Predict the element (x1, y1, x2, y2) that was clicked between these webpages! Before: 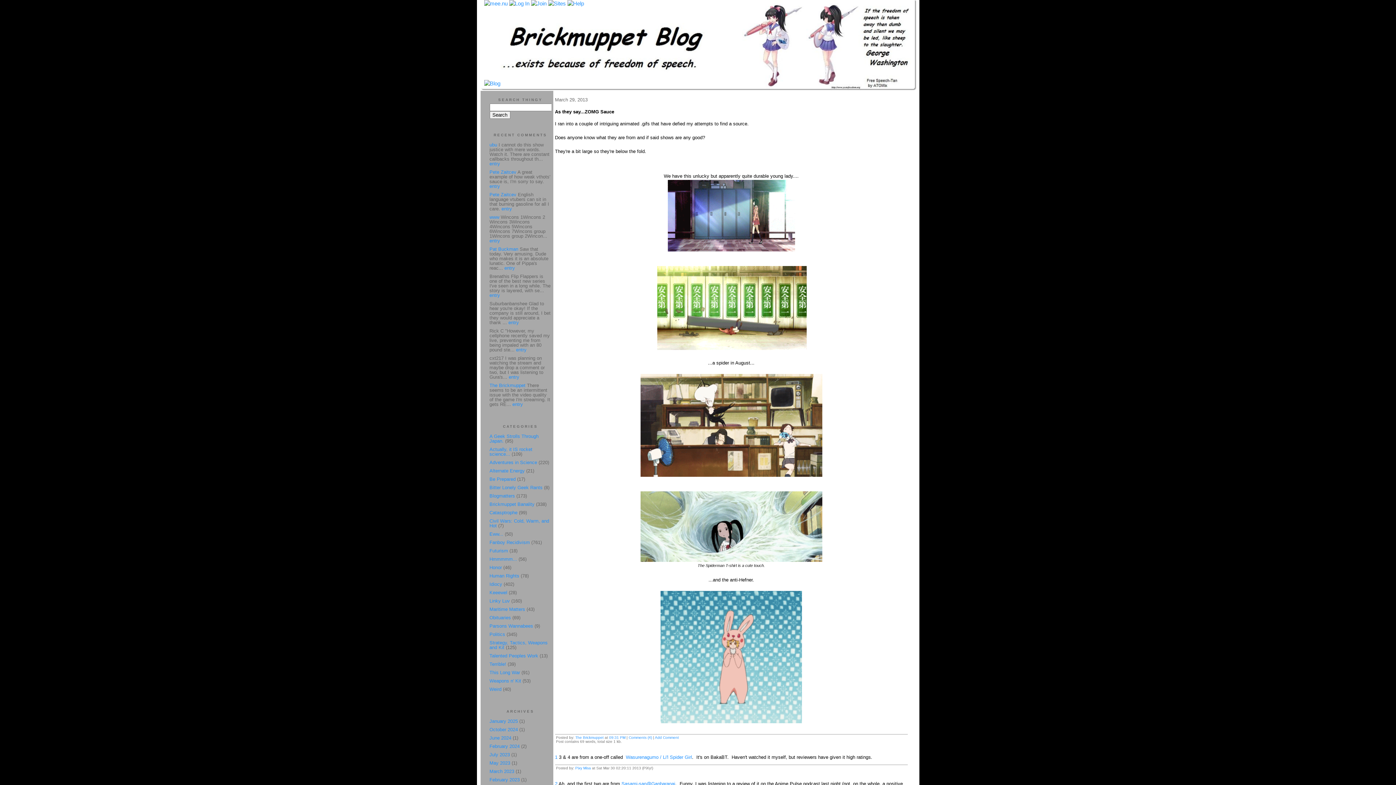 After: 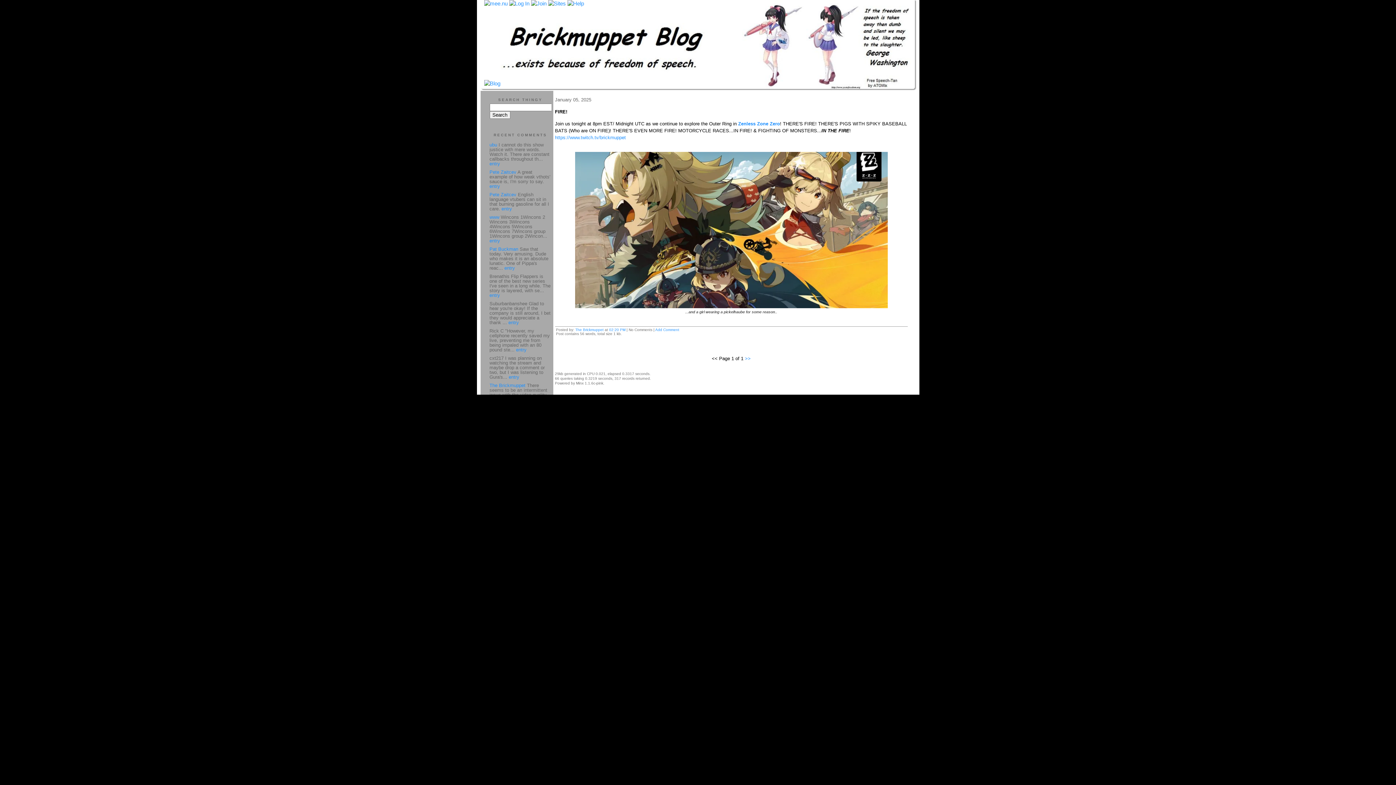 Action: label: January 2025 bbox: (489, 718, 518, 724)